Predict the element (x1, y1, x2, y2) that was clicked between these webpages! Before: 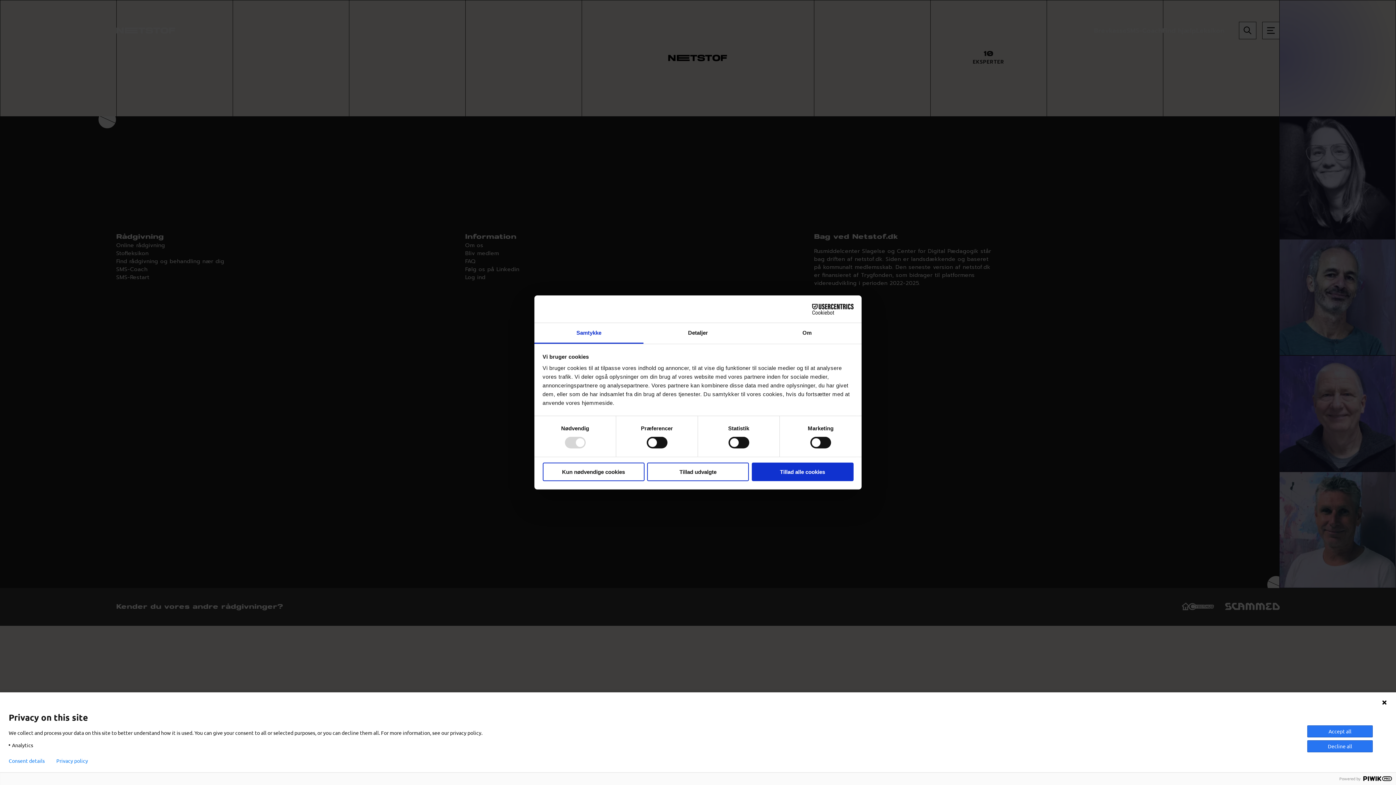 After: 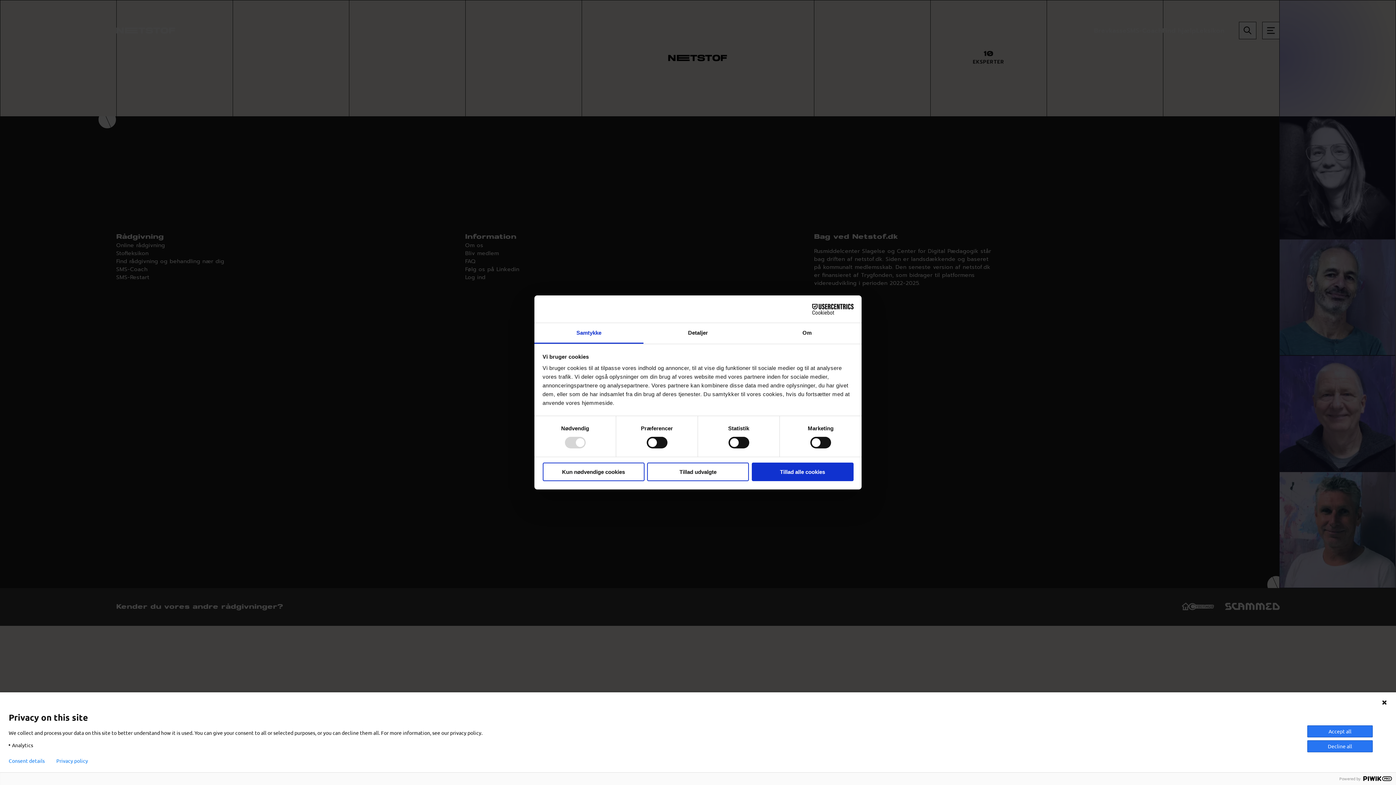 Action: bbox: (790, 303, 853, 314) label: Cookiebot - opens in a new window